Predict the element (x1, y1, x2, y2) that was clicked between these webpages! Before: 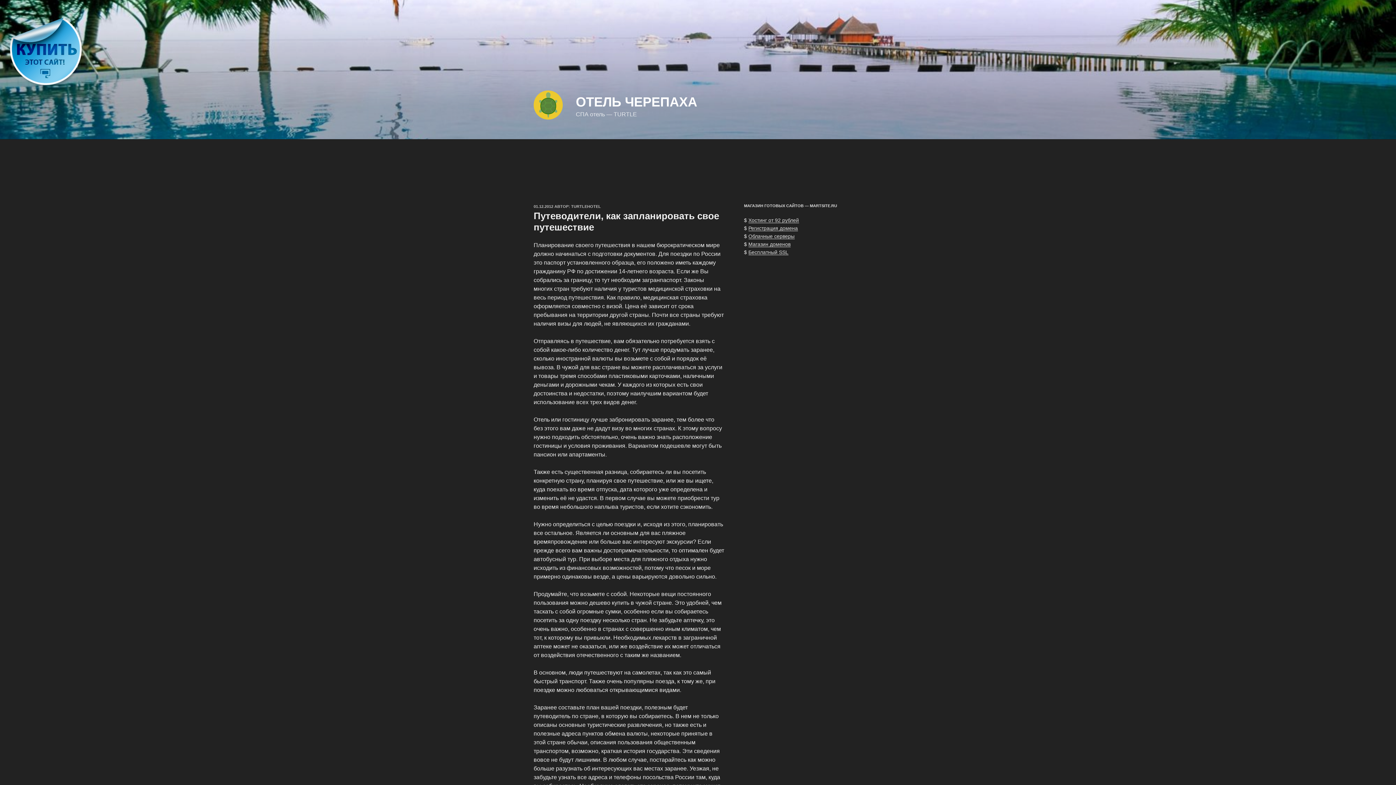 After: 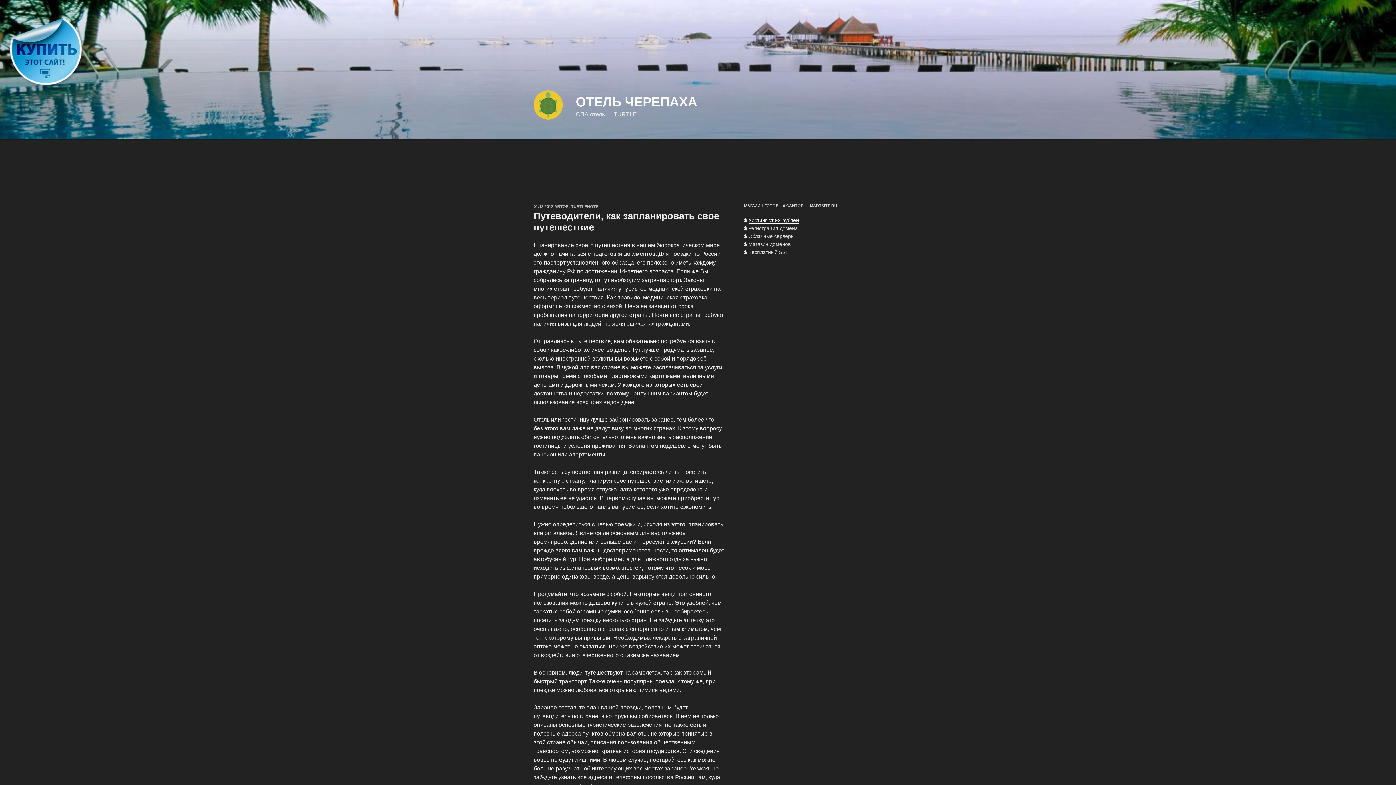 Action: label: Хостинг от 92 рублей bbox: (748, 217, 799, 223)